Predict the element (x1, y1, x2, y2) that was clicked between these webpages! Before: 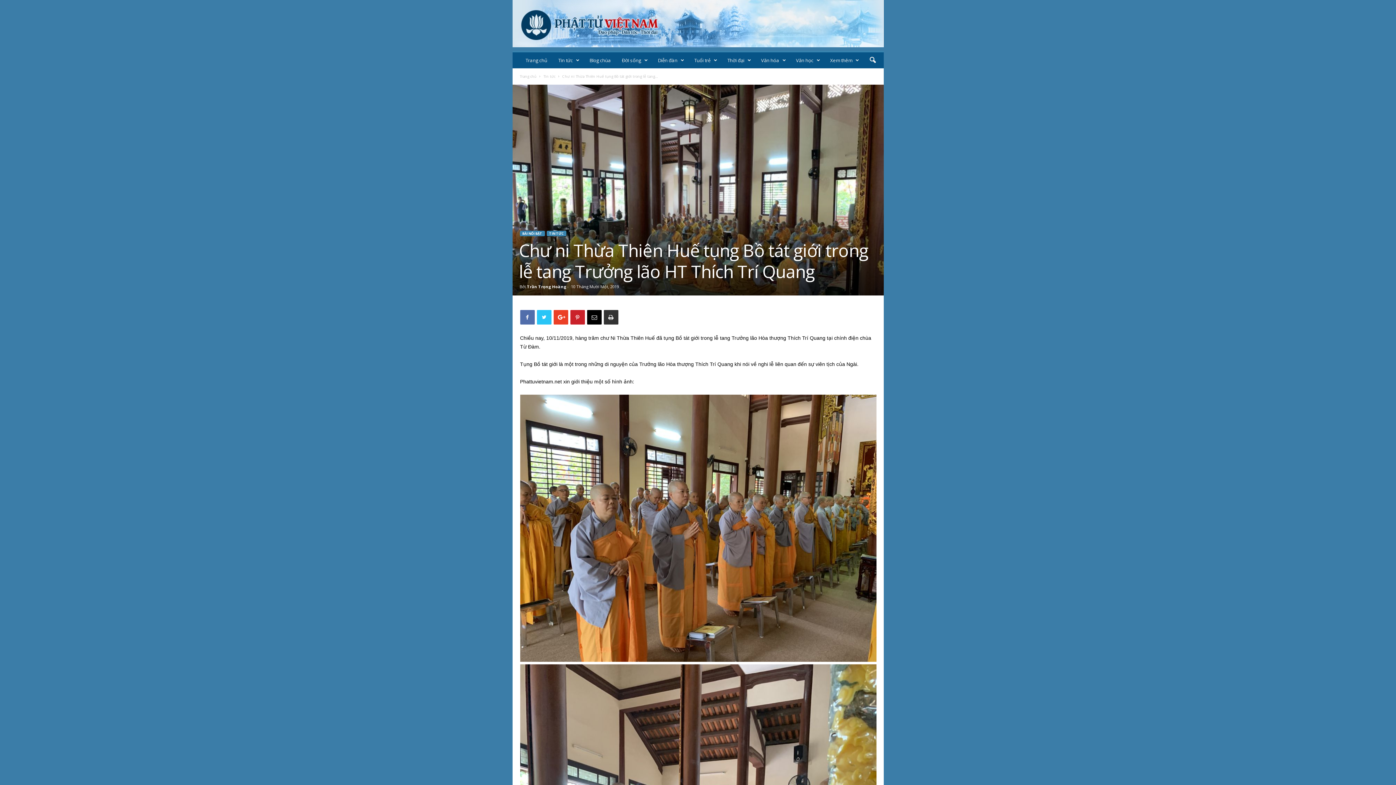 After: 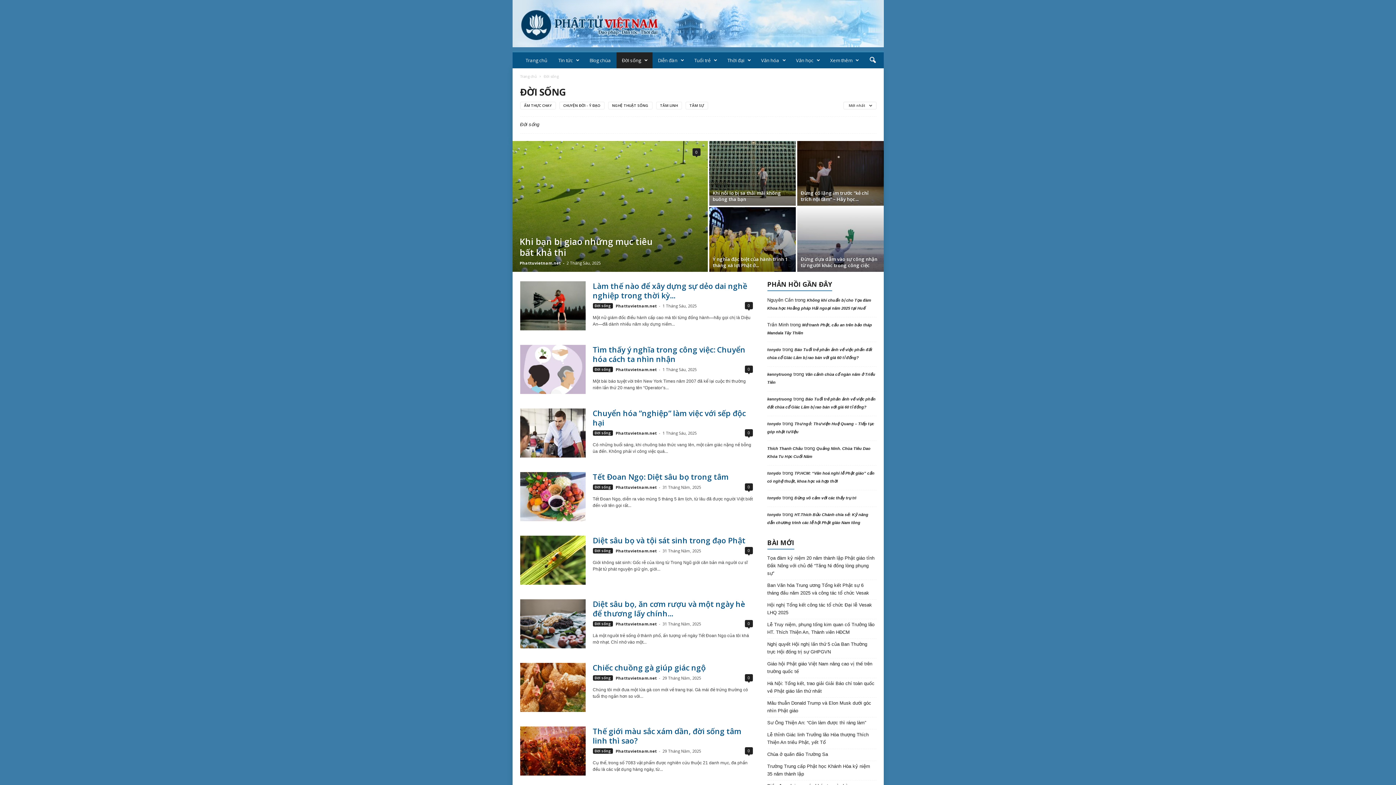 Action: label: Đời sống bbox: (616, 52, 652, 68)